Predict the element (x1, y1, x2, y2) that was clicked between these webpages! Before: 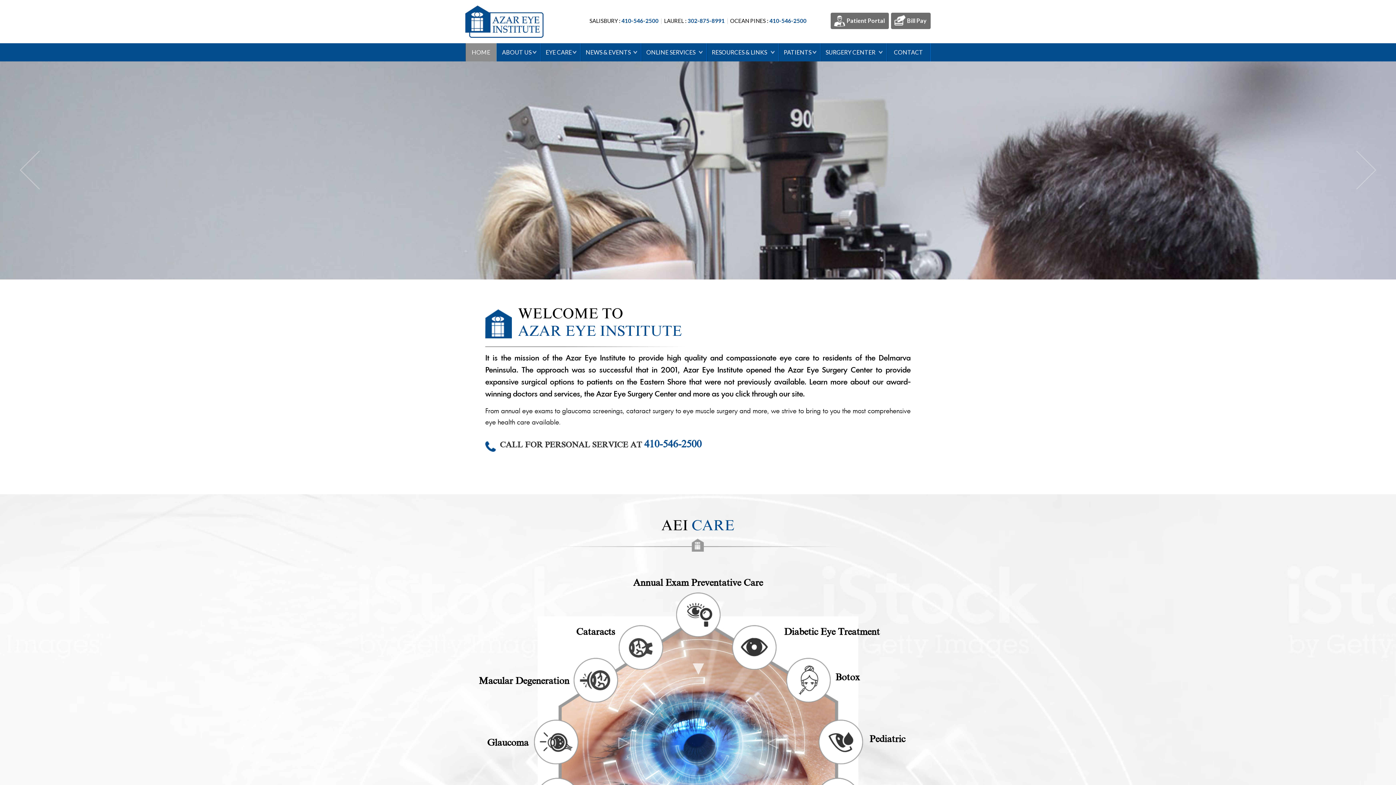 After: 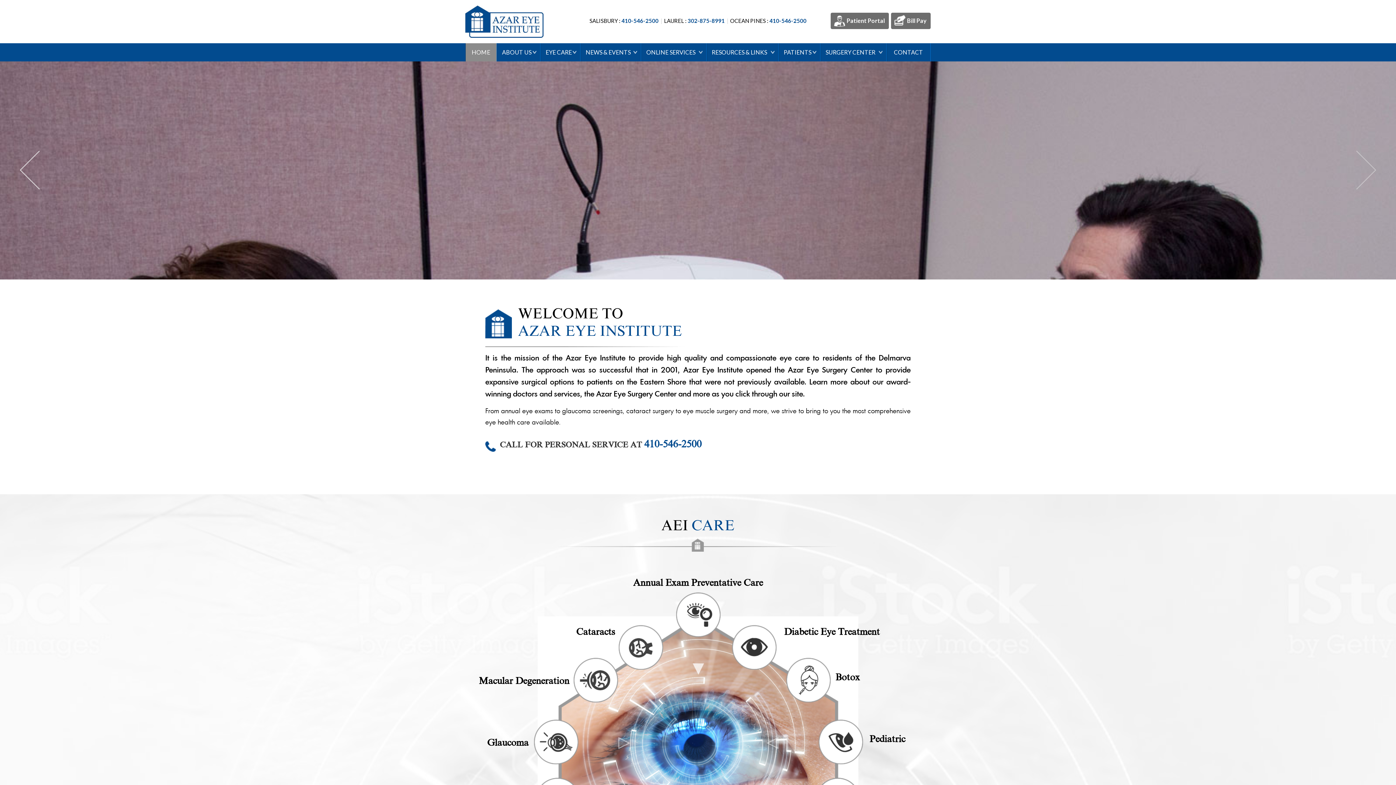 Action: bbox: (20, 150, 39, 190)